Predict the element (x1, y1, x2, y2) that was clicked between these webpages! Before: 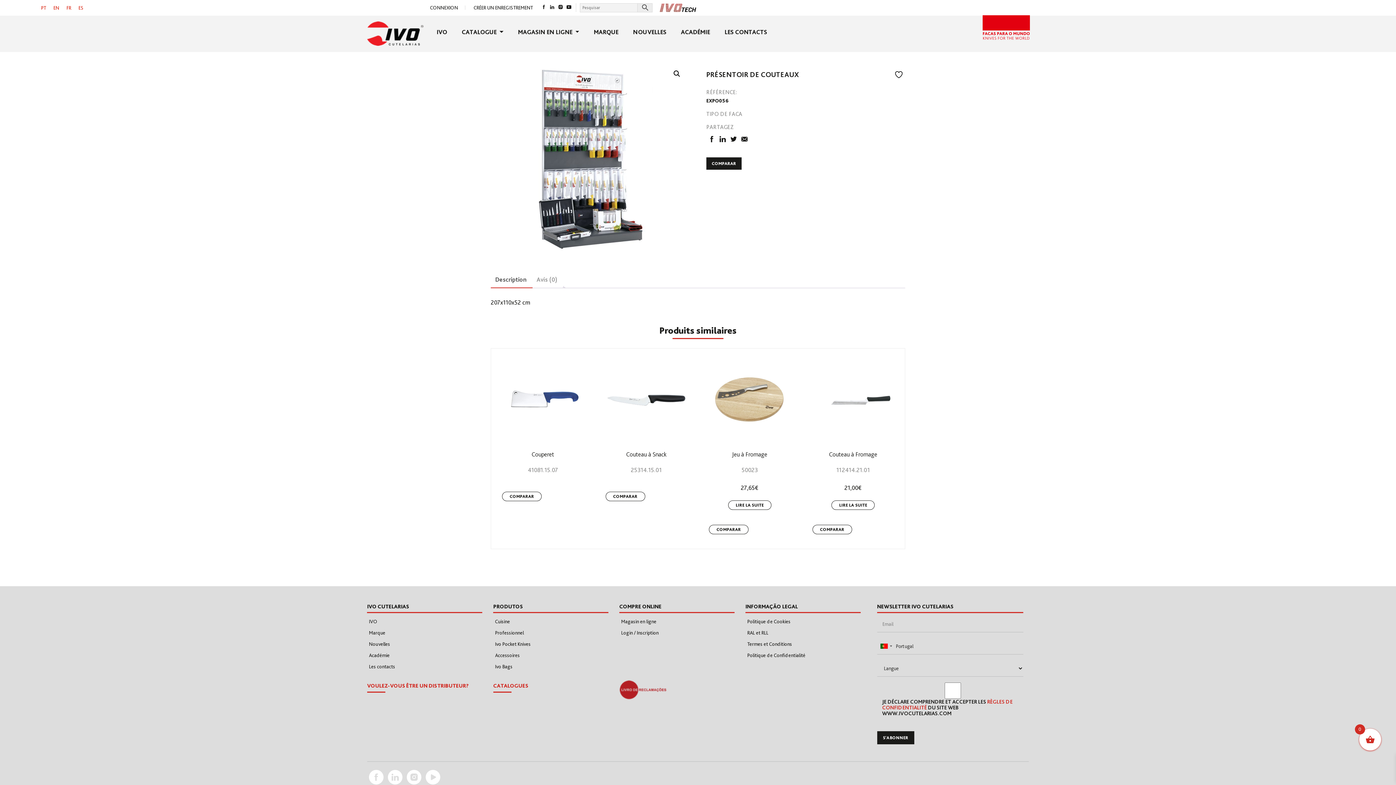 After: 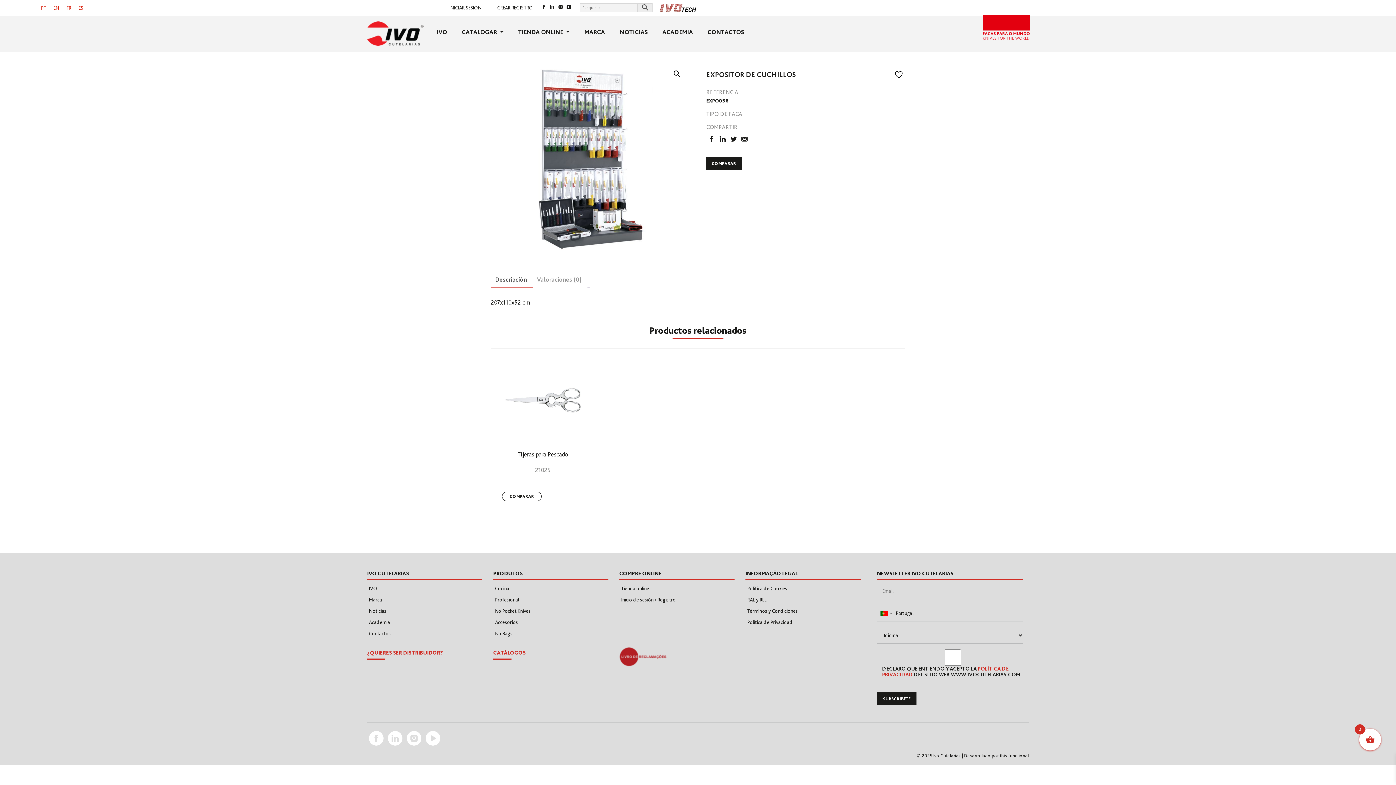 Action: bbox: (74, 2, 86, 12) label: ES